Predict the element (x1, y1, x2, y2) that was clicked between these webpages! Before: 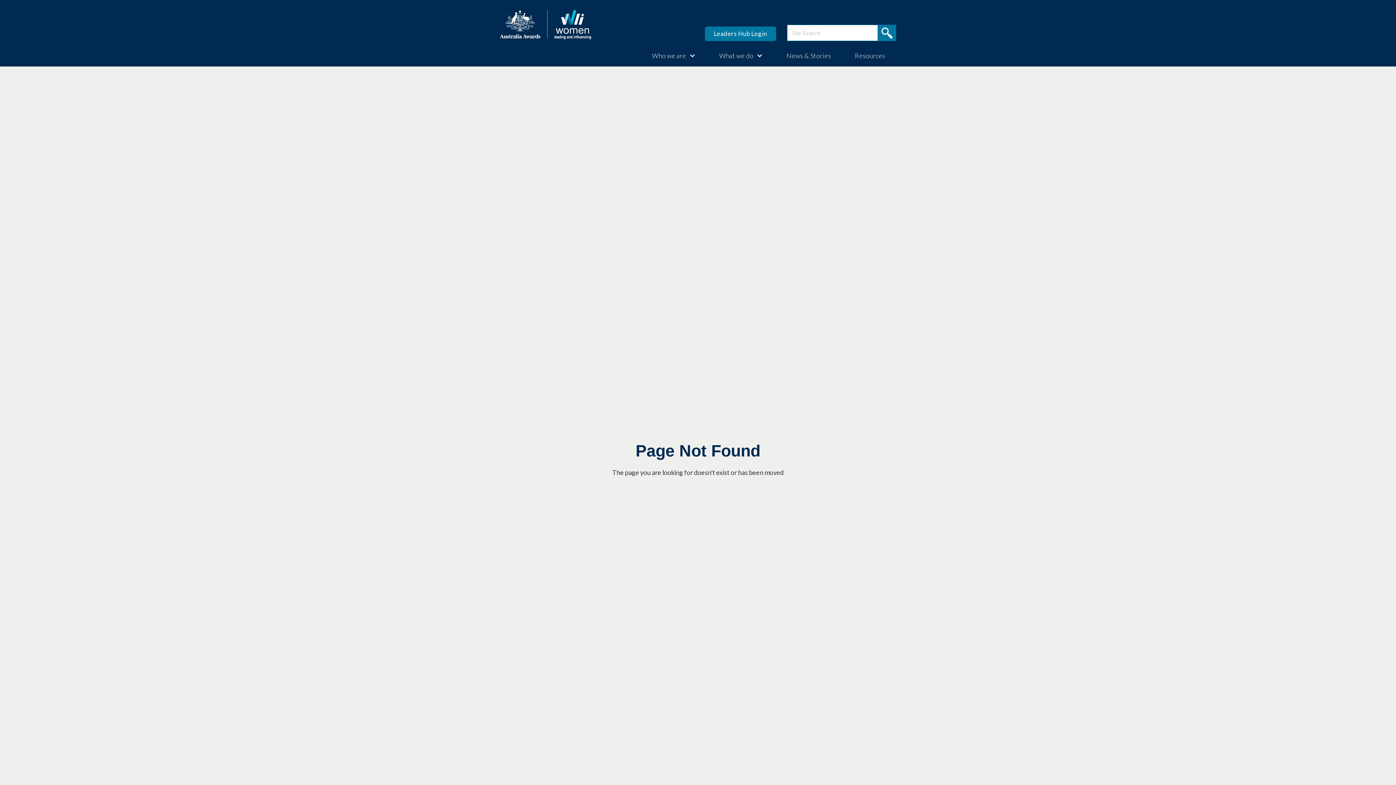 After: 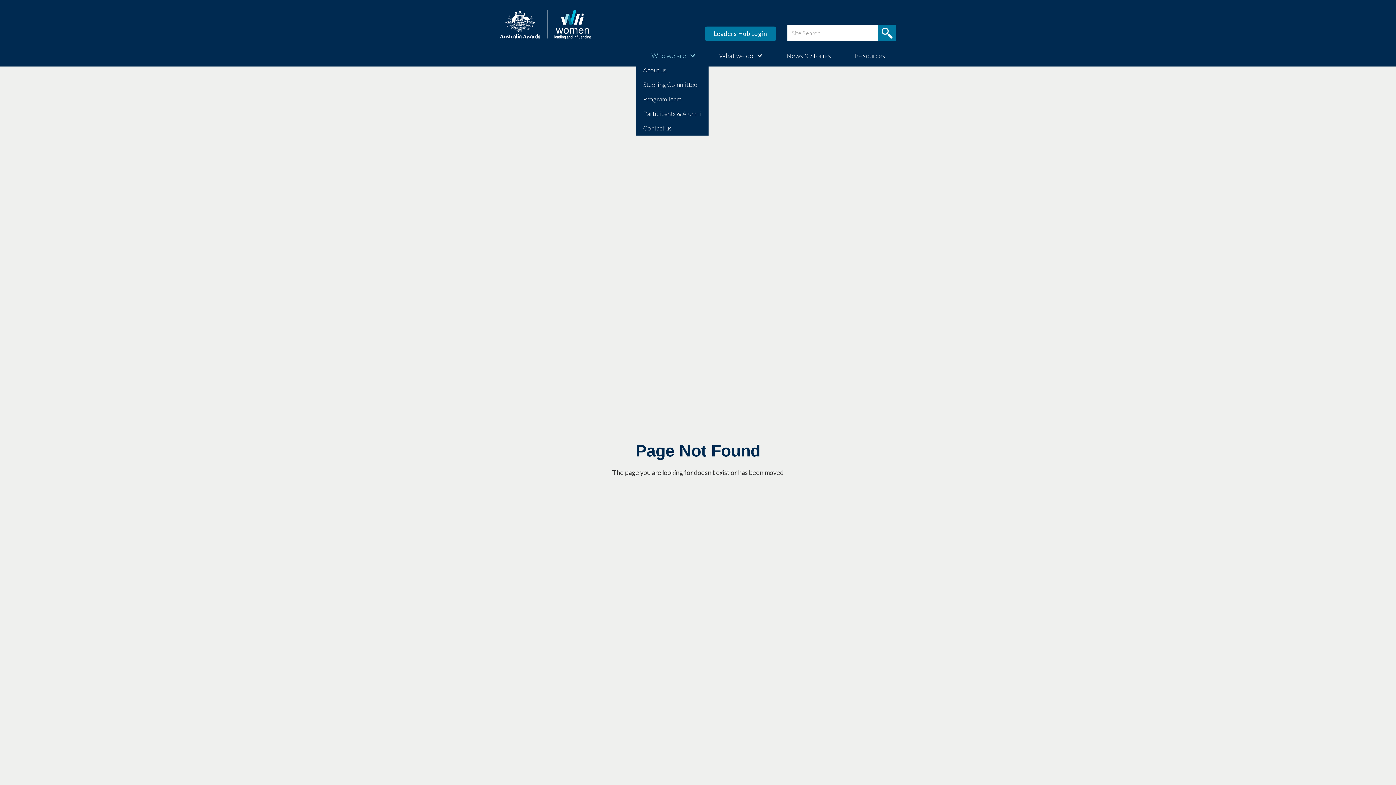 Action: label: Who we are bbox: (644, 48, 695, 62)